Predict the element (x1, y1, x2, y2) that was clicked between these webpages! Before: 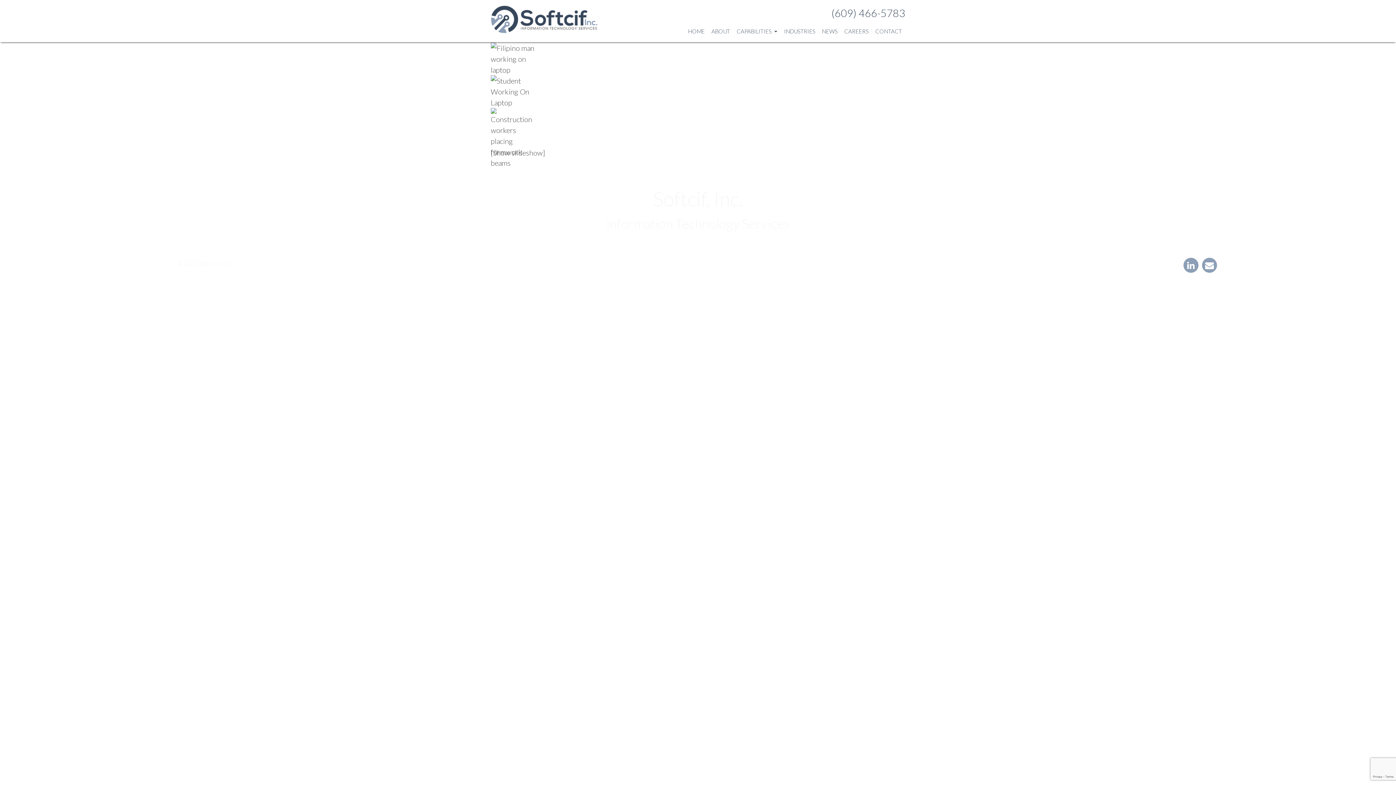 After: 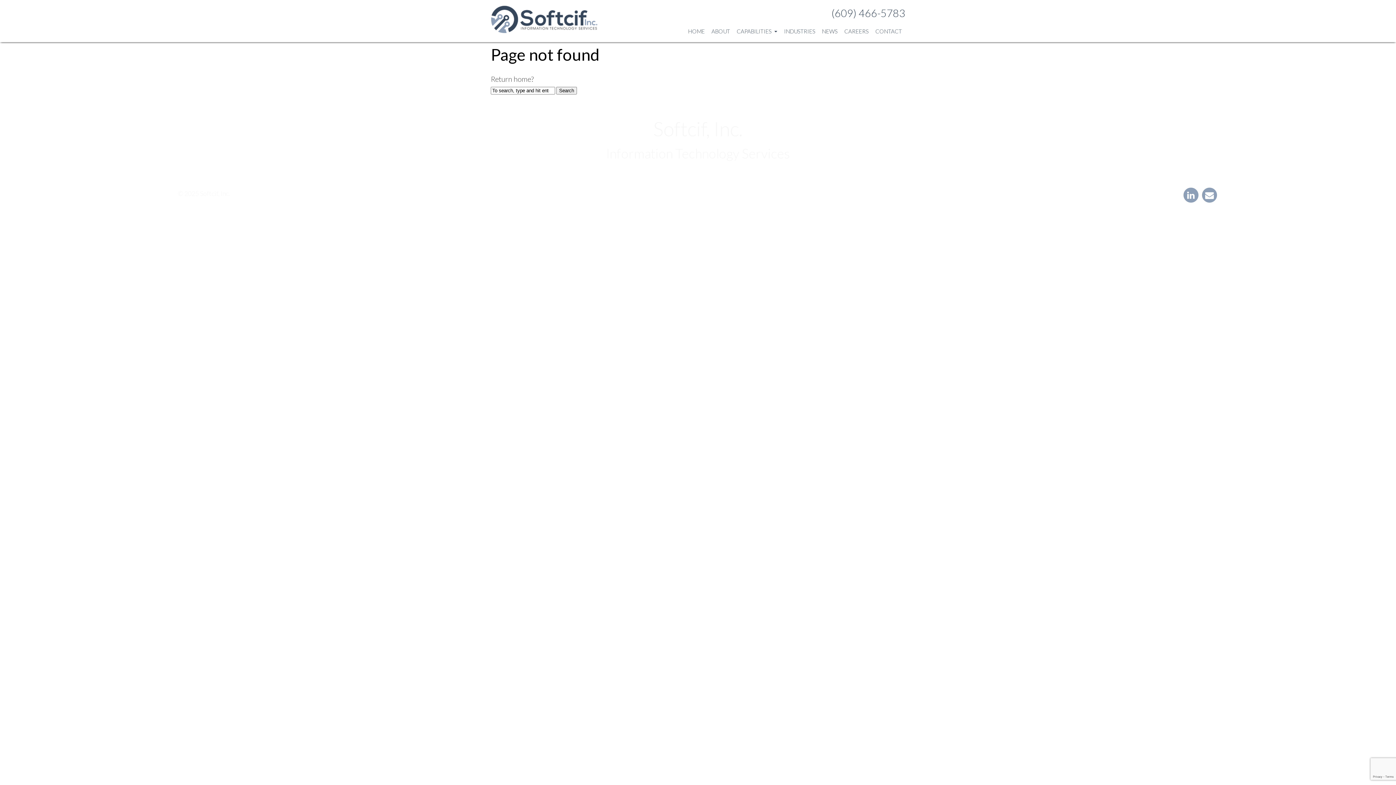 Action: label: (609) 466-5783 bbox: (831, 6, 905, 19)